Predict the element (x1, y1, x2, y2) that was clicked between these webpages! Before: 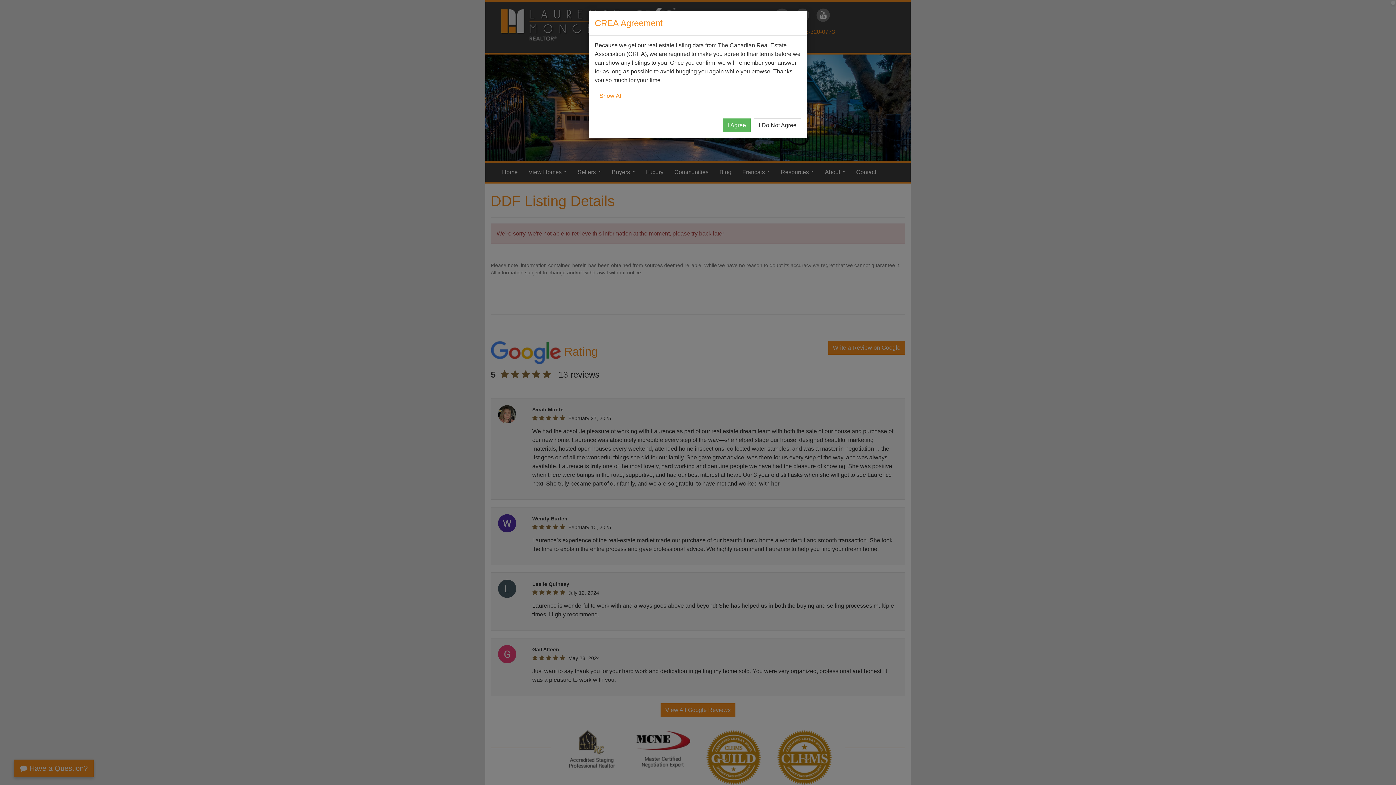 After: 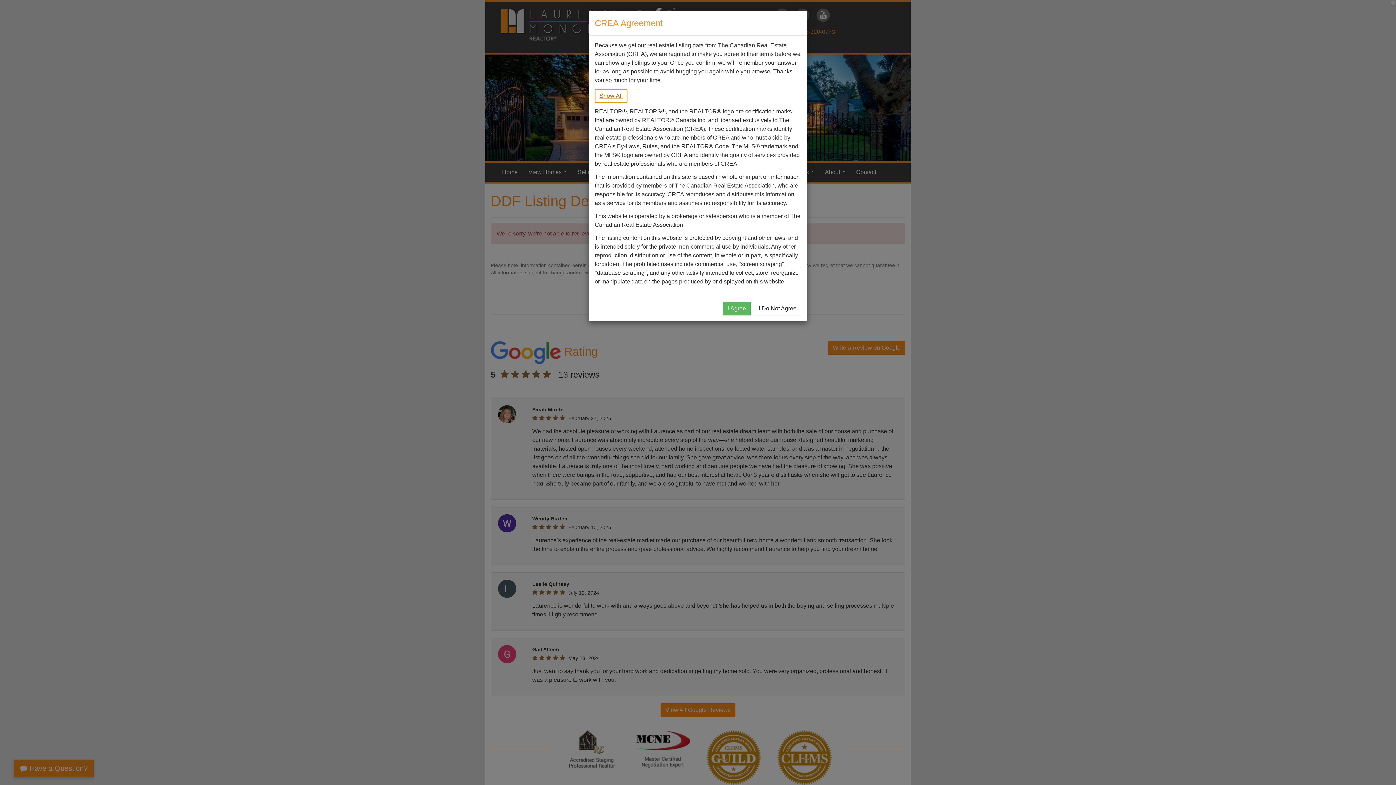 Action: bbox: (594, 89, 627, 102) label: Show All